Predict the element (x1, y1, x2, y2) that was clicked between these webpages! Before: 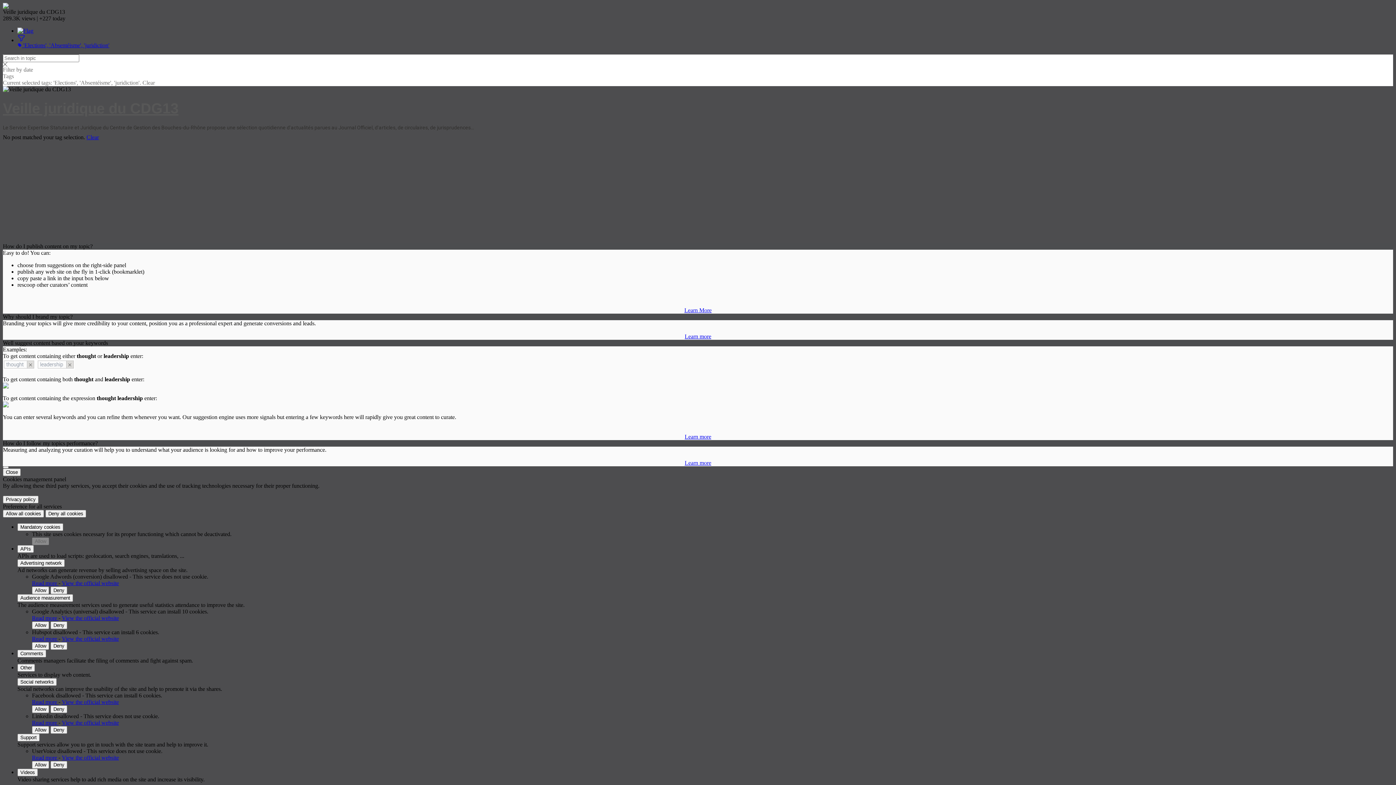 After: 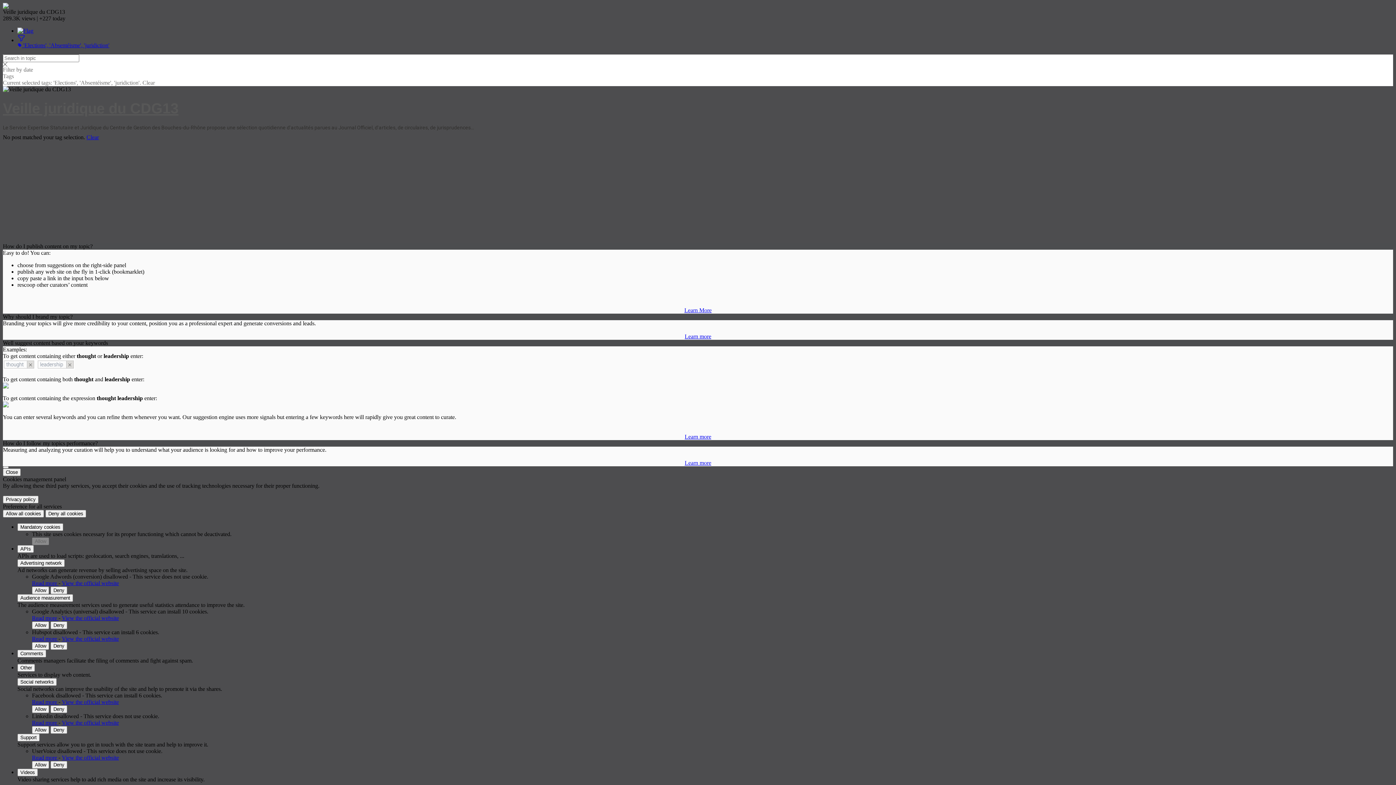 Action: label: View the official website bbox: (61, 580, 118, 586)